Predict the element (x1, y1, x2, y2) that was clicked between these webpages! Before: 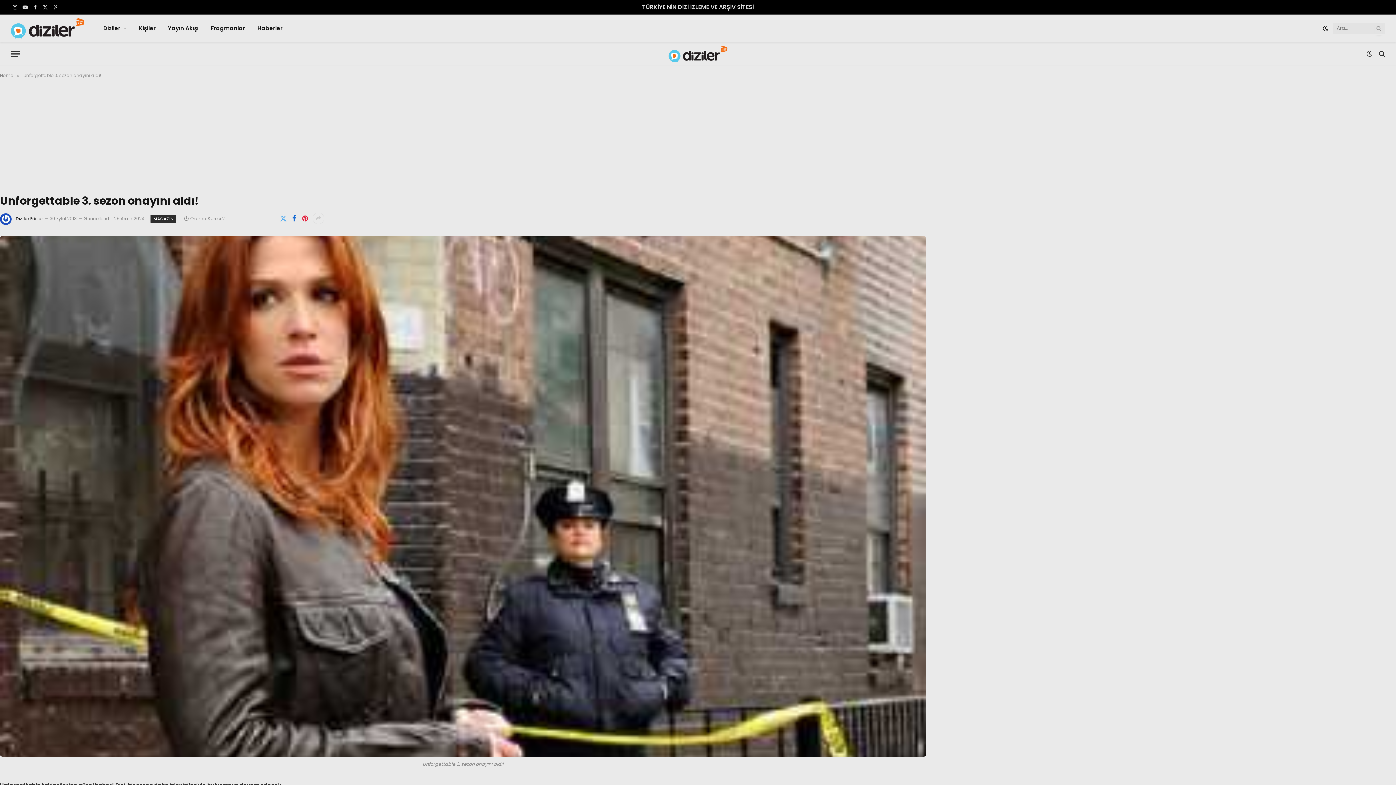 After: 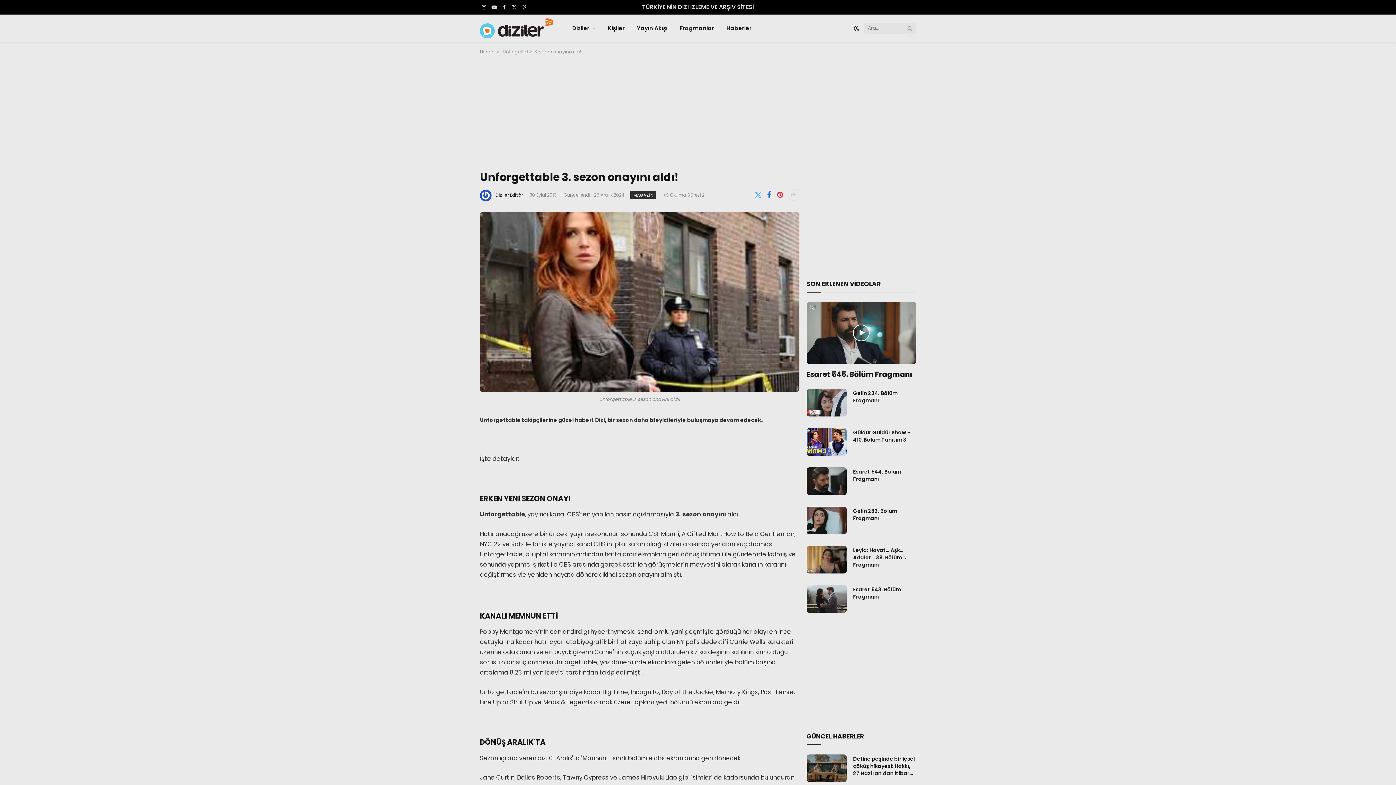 Action: bbox: (31, 0, 39, 14) label: Facebook